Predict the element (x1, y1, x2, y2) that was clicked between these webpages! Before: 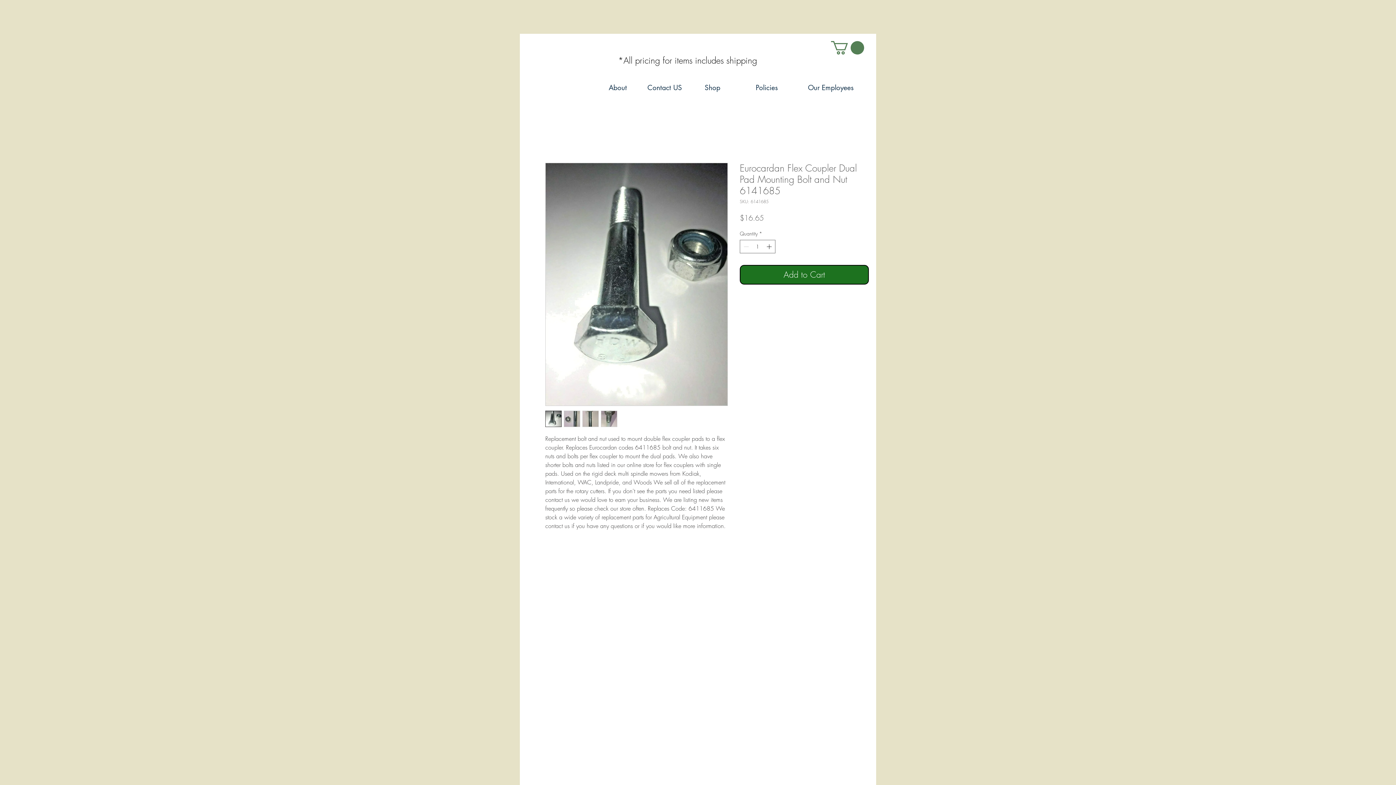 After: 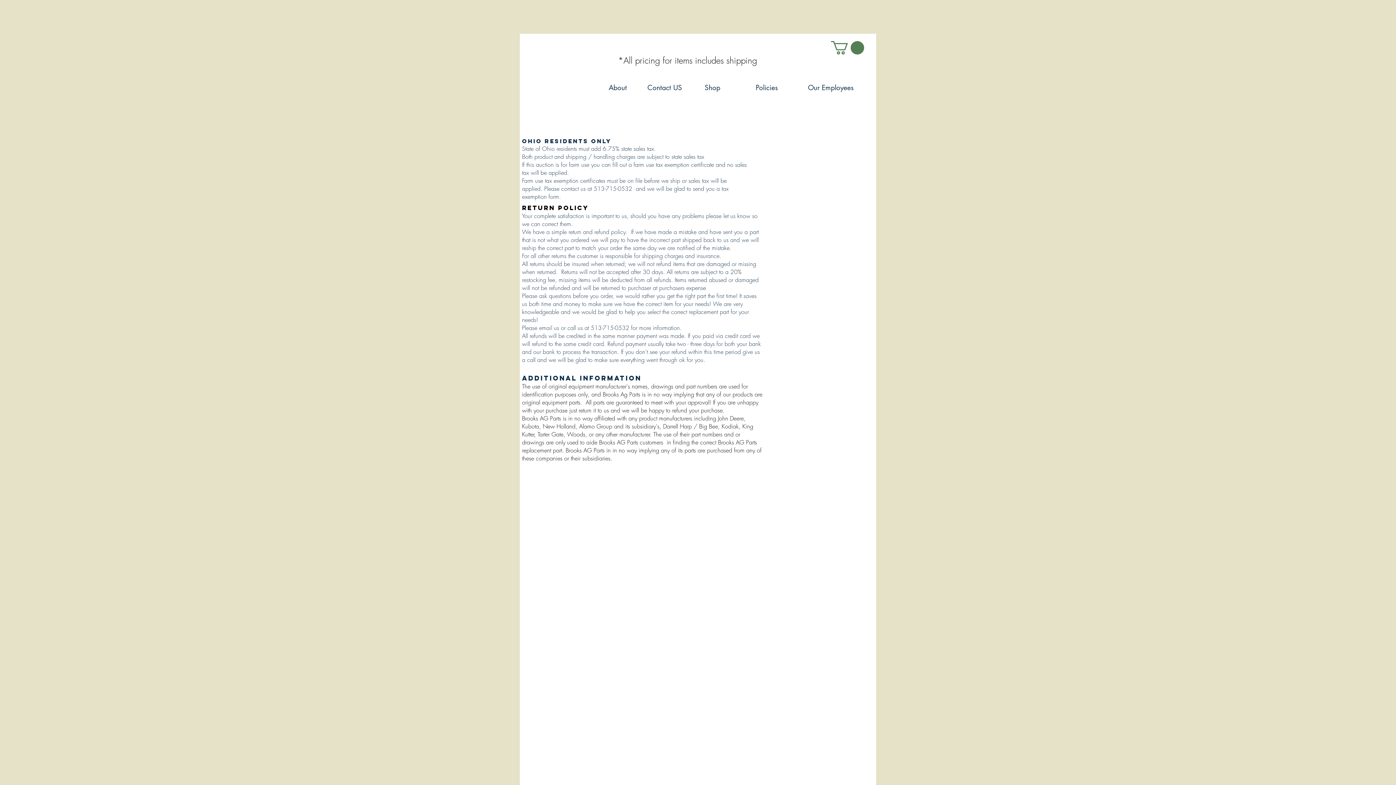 Action: bbox: (741, 81, 792, 94) label: Policies